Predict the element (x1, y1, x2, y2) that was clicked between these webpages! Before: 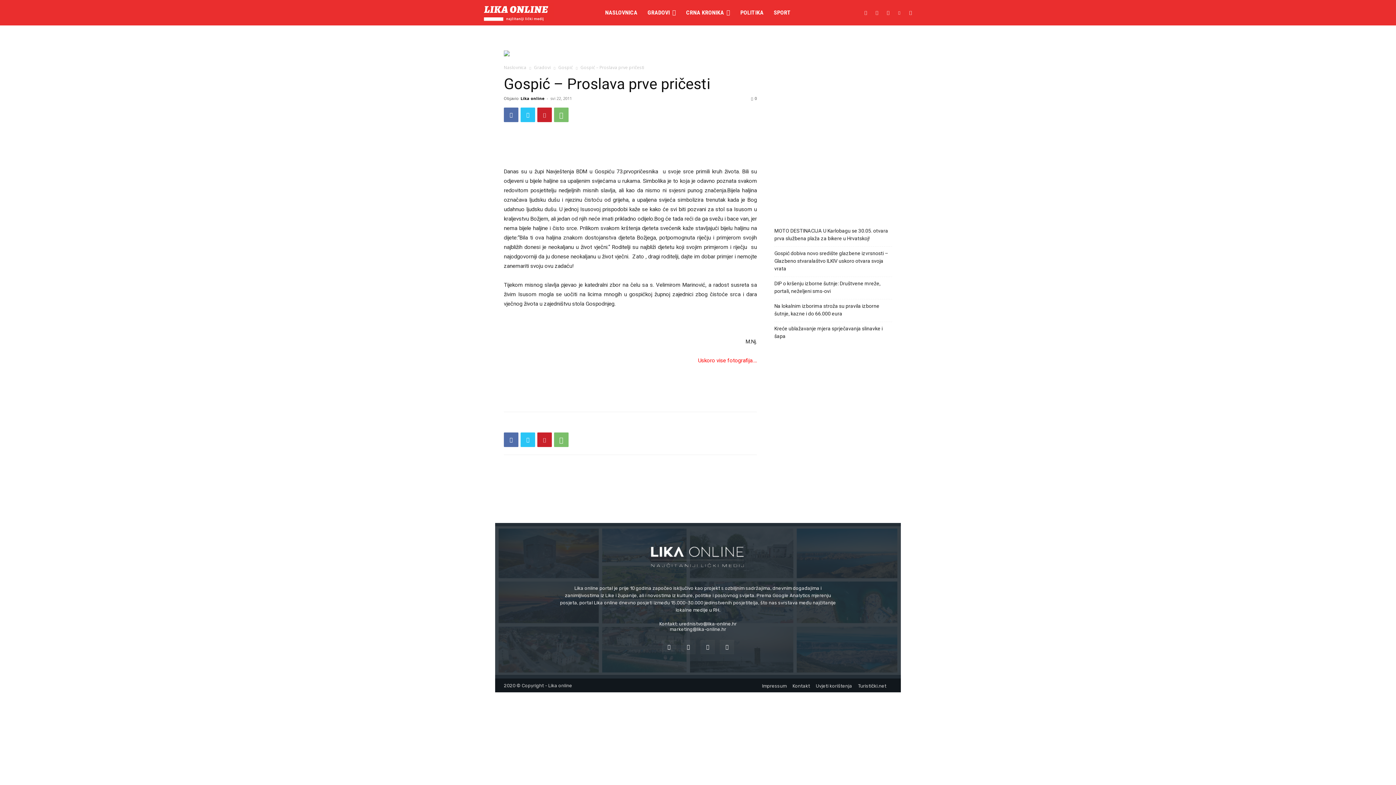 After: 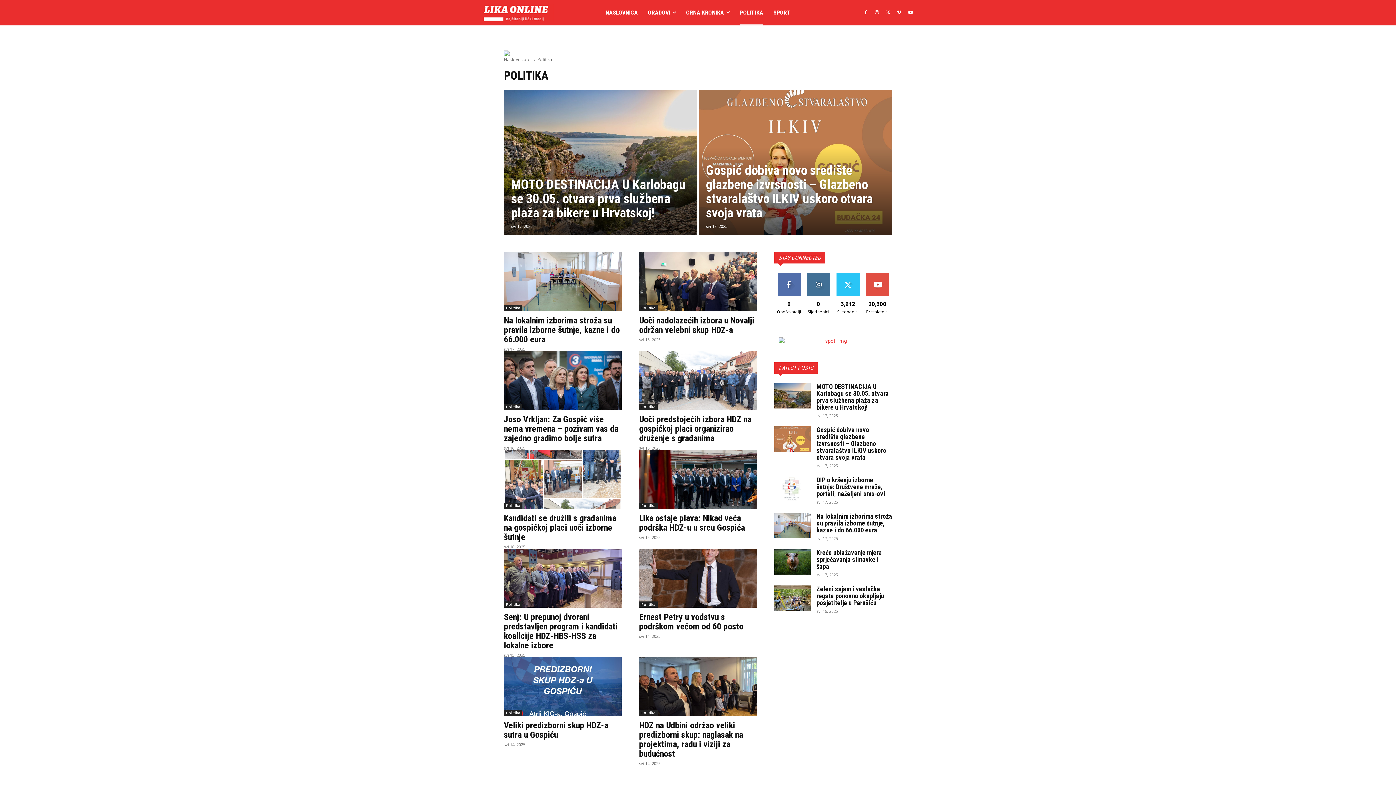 Action: bbox: (740, 0, 763, 25) label: POLITIKA